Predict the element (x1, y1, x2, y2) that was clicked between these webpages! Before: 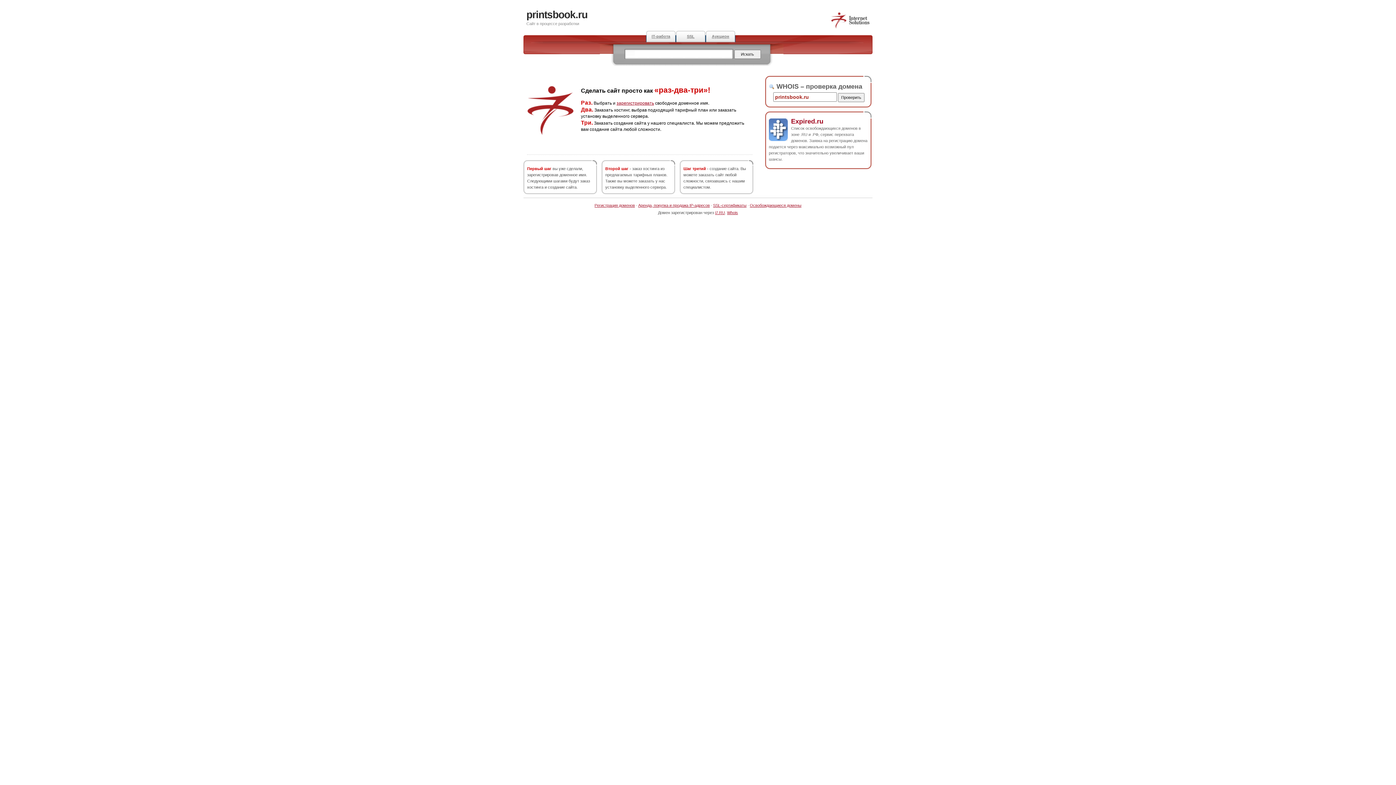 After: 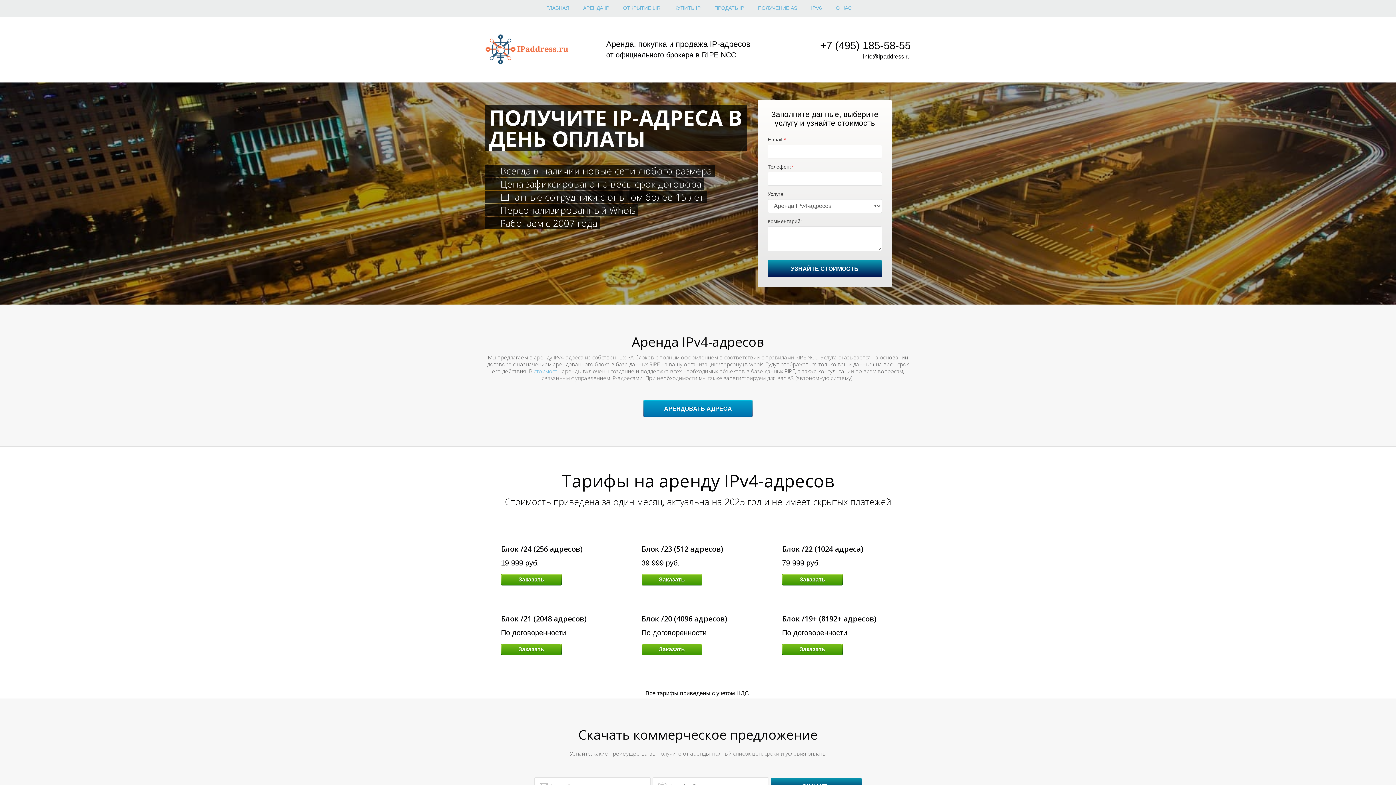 Action: bbox: (638, 203, 710, 207) label: Аренда, покупка и продажа IP-адресов